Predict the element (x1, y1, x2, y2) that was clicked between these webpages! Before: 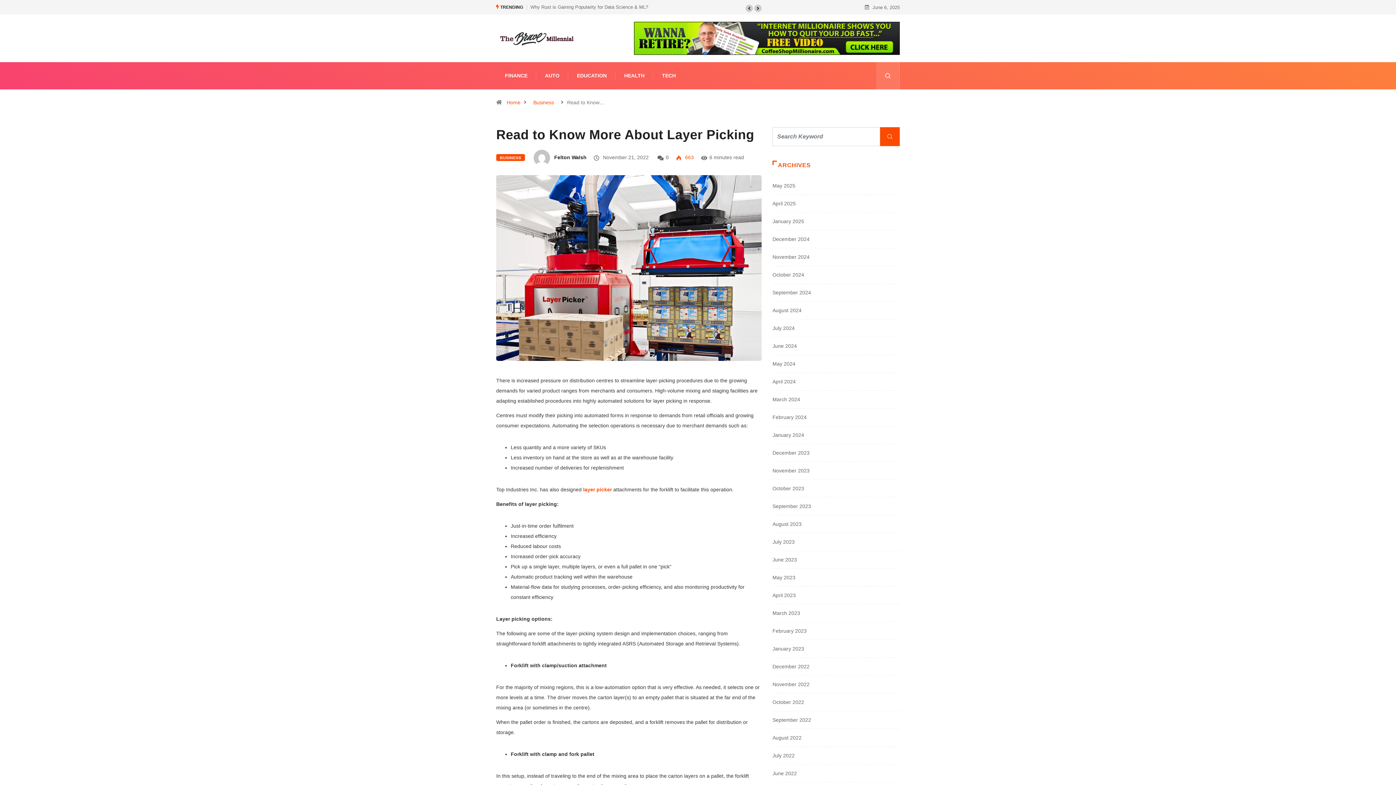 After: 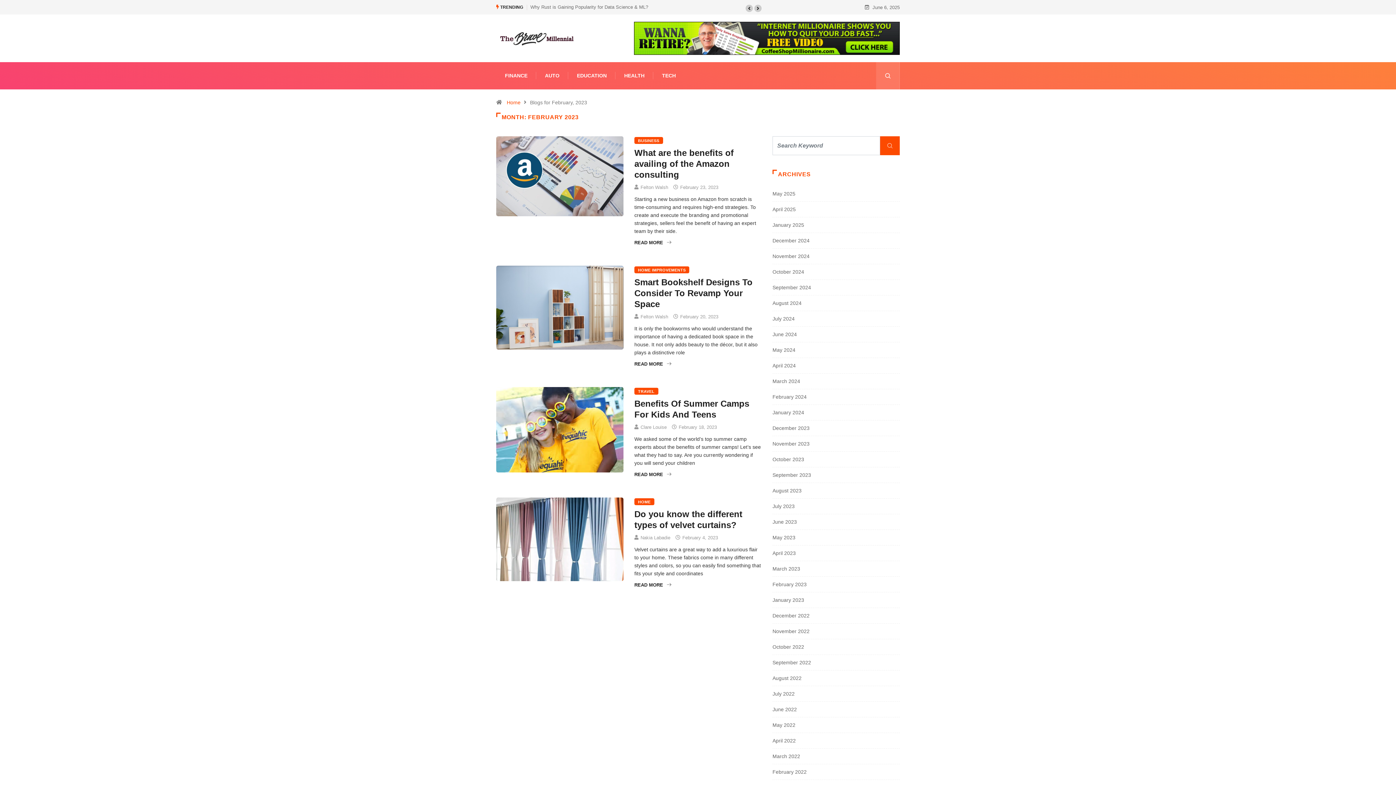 Action: bbox: (772, 628, 806, 634) label: February 2023